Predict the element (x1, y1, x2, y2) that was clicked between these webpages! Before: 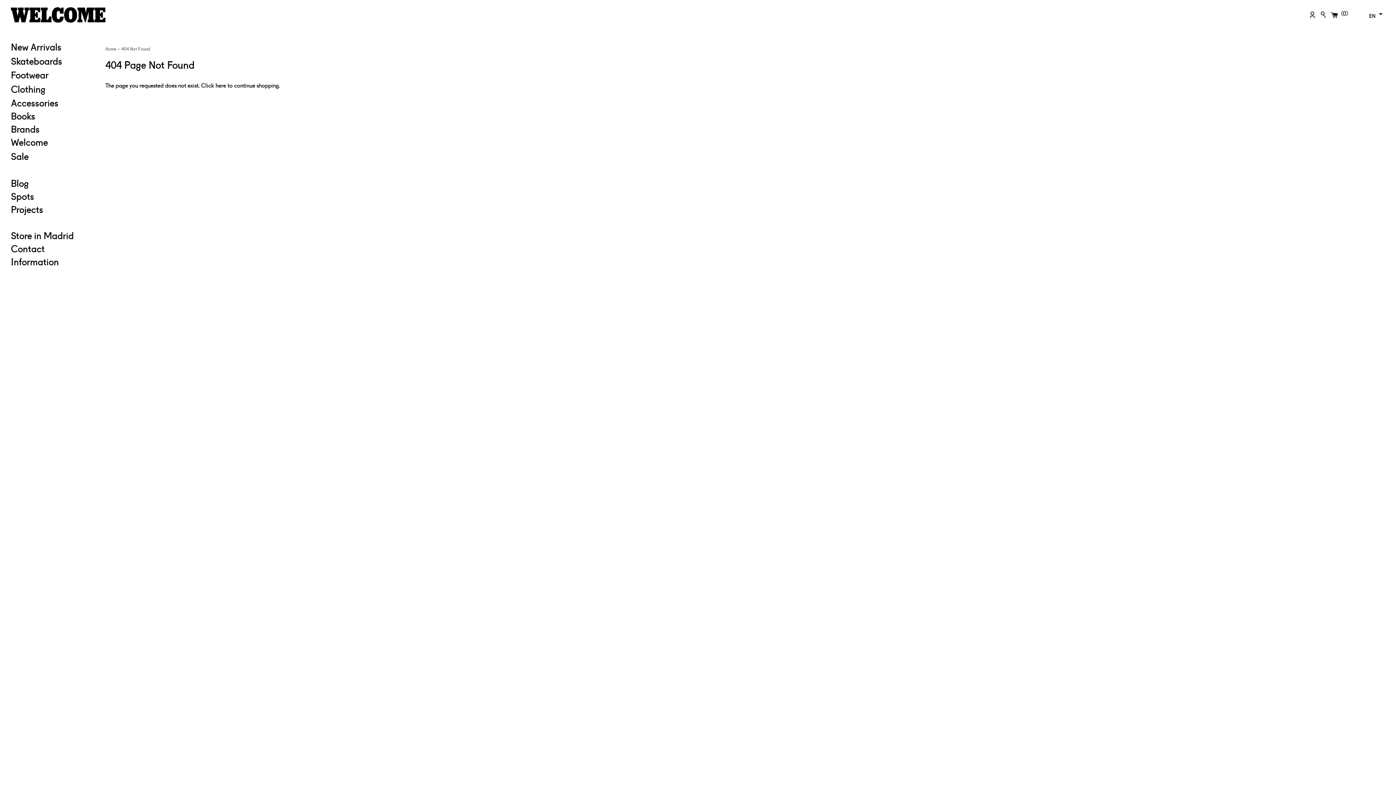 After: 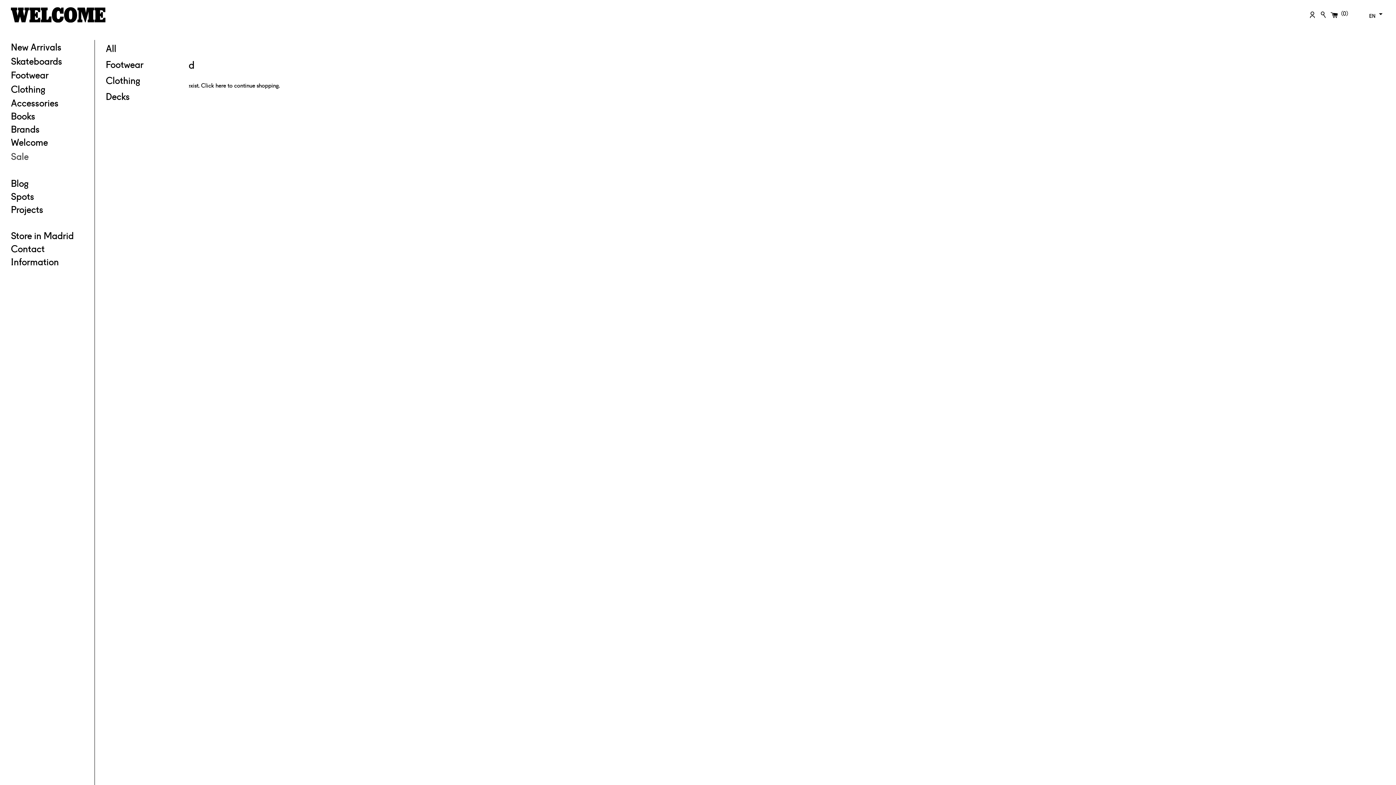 Action: label: Sale bbox: (10, 148, 94, 163)